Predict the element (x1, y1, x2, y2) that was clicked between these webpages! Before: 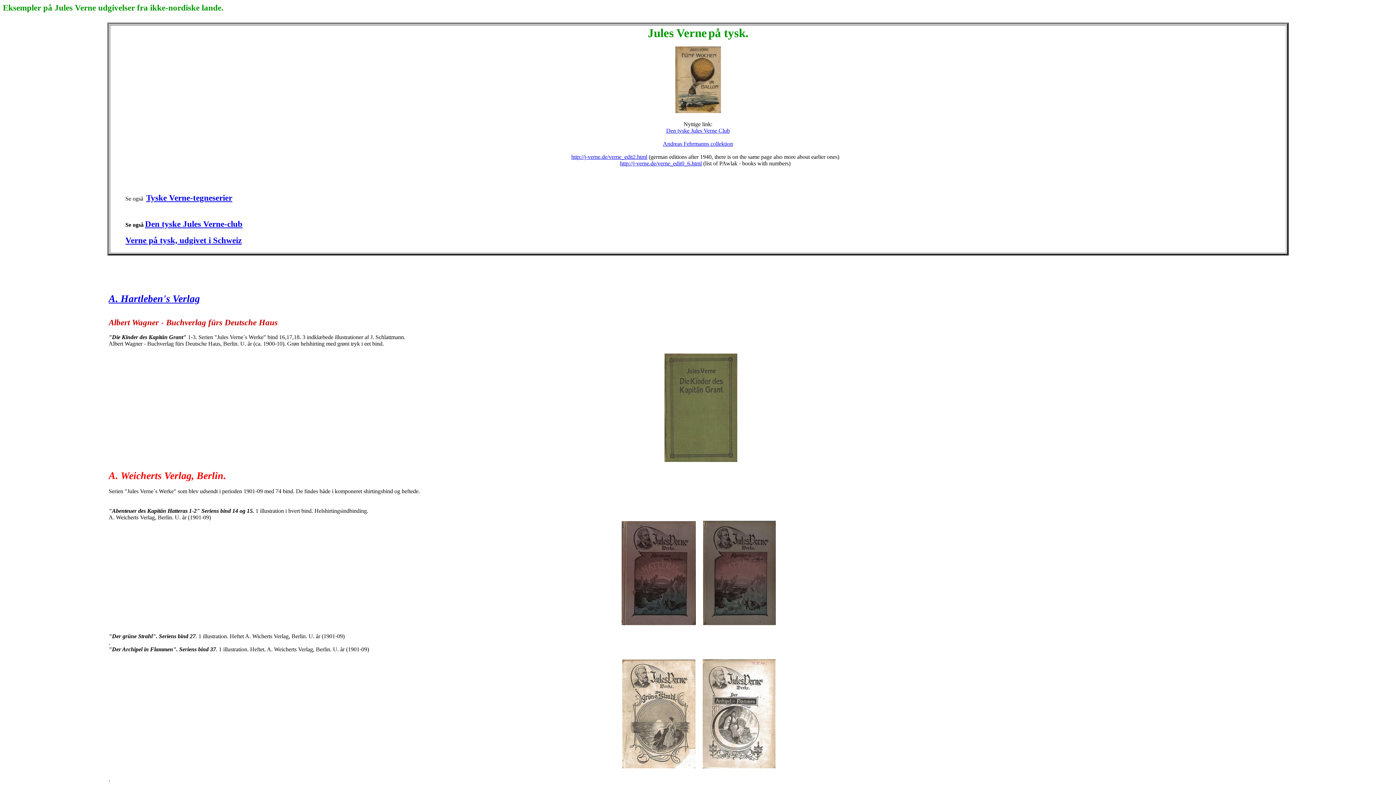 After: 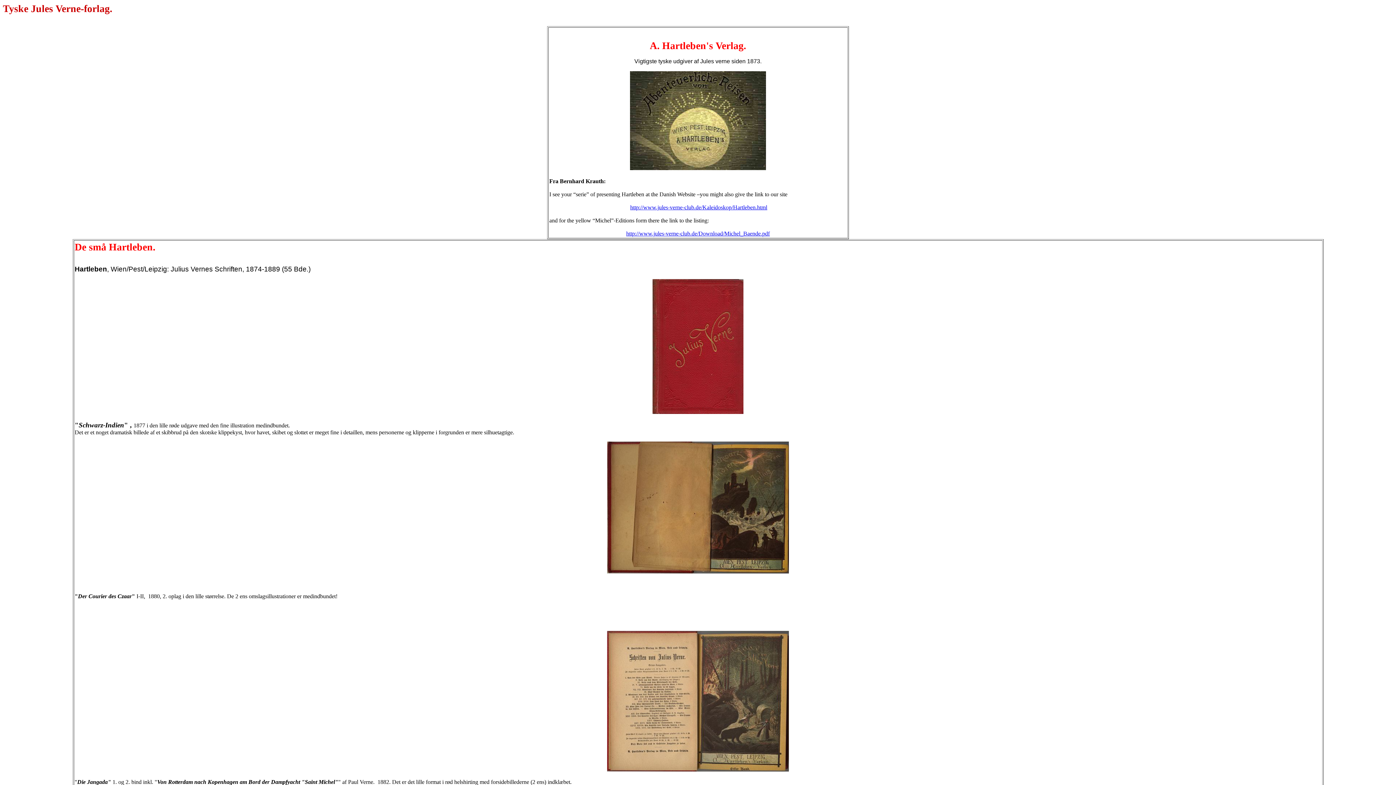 Action: bbox: (108, 293, 200, 304) label: A. Hartleben's Verlag